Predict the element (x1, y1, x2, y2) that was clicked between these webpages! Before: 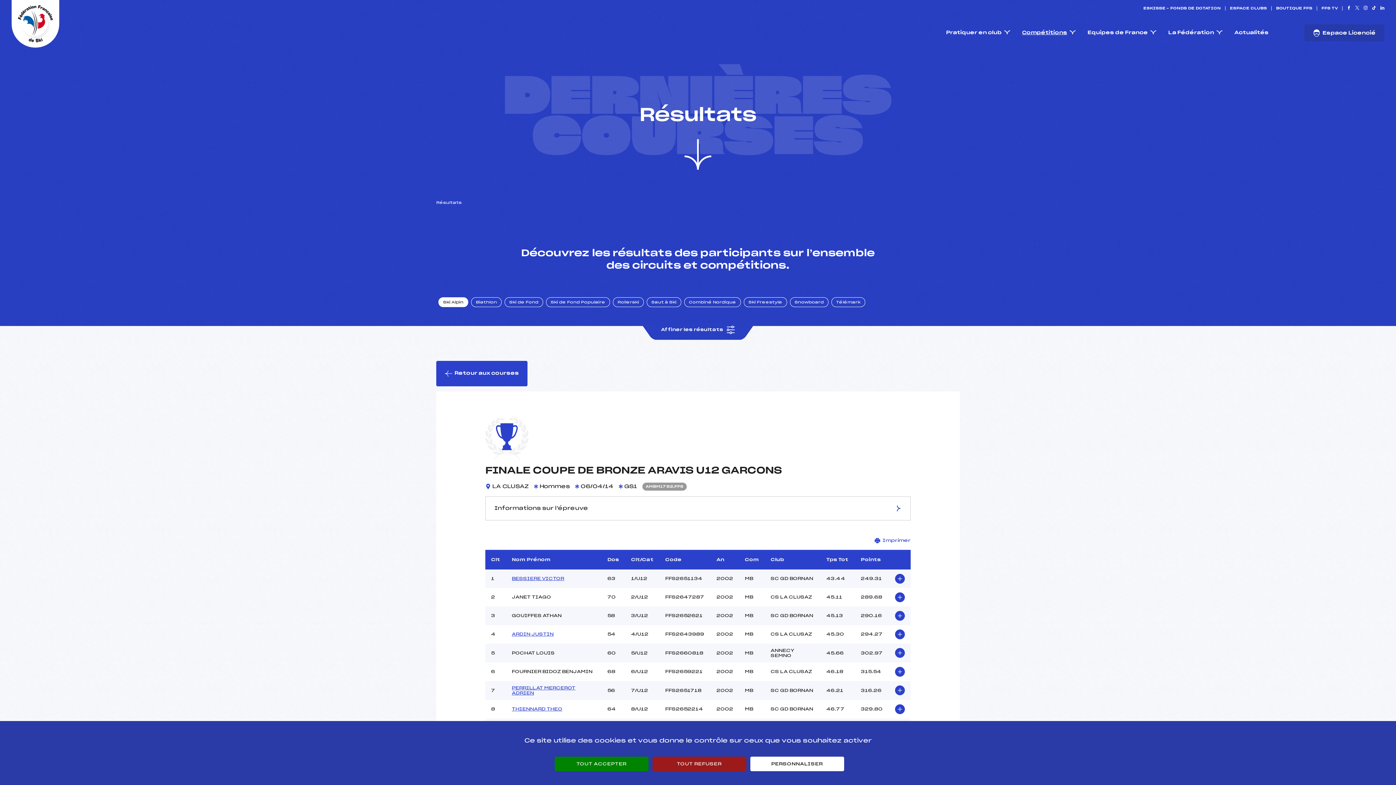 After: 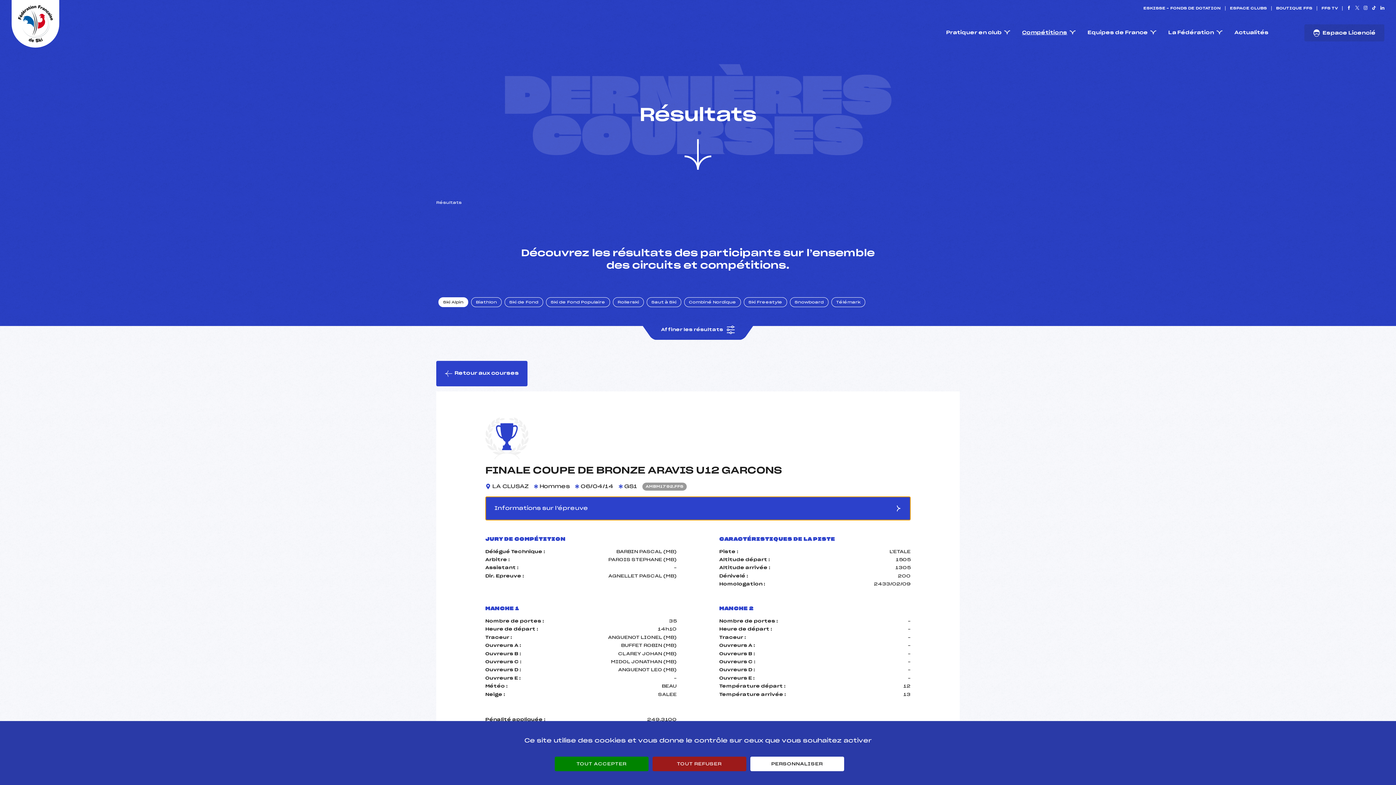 Action: label: Informations sur l’épreuve bbox: (485, 496, 910, 520)